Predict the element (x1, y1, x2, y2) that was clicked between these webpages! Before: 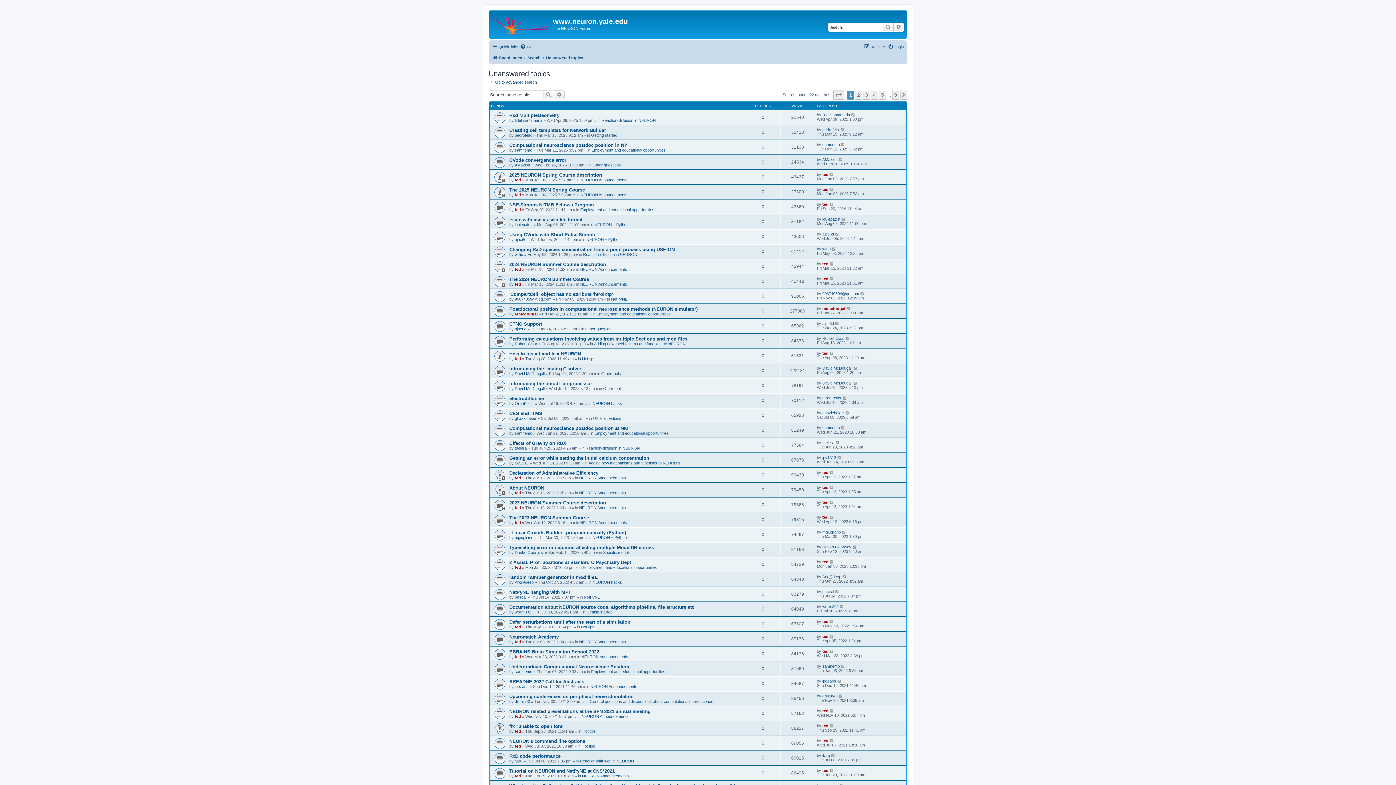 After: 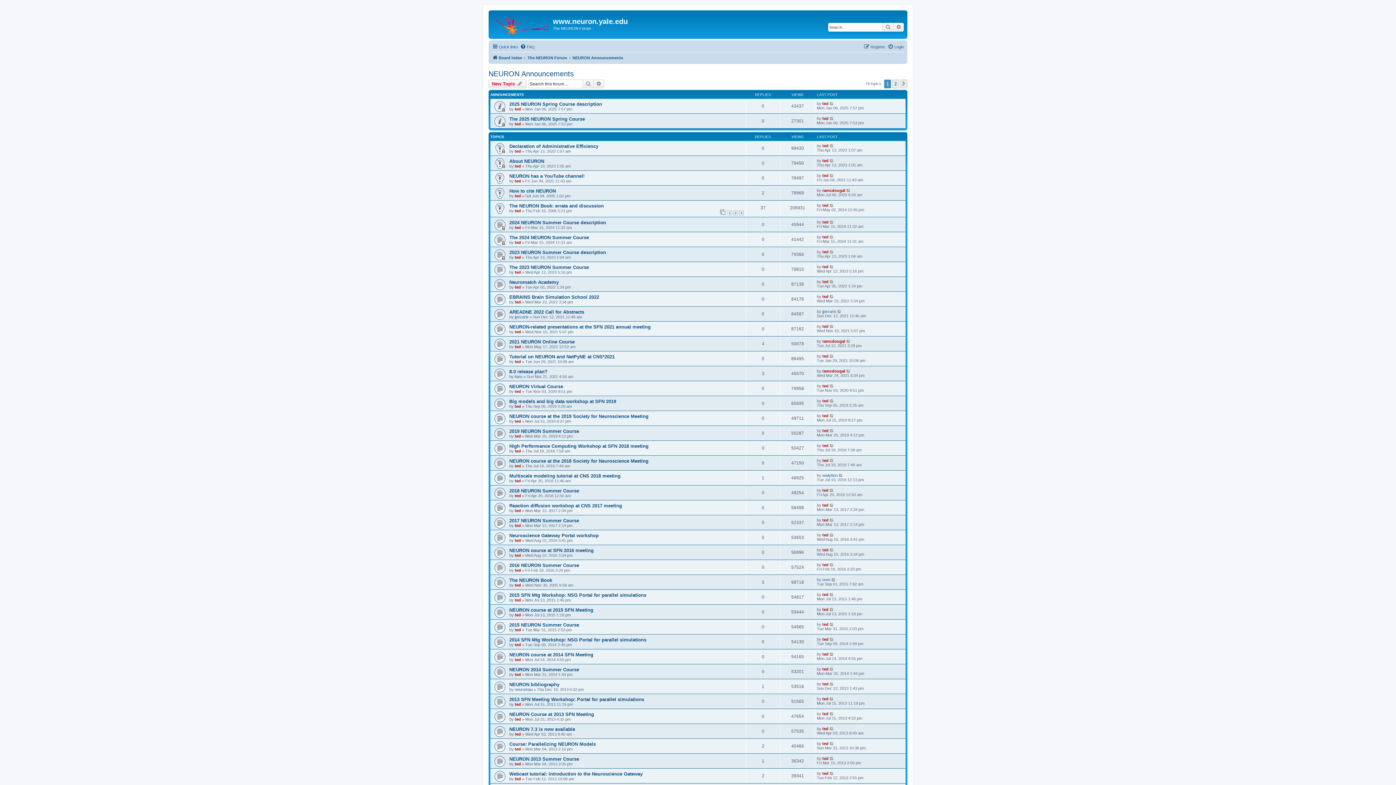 Action: bbox: (581, 654, 628, 659) label: NEURON Announcements